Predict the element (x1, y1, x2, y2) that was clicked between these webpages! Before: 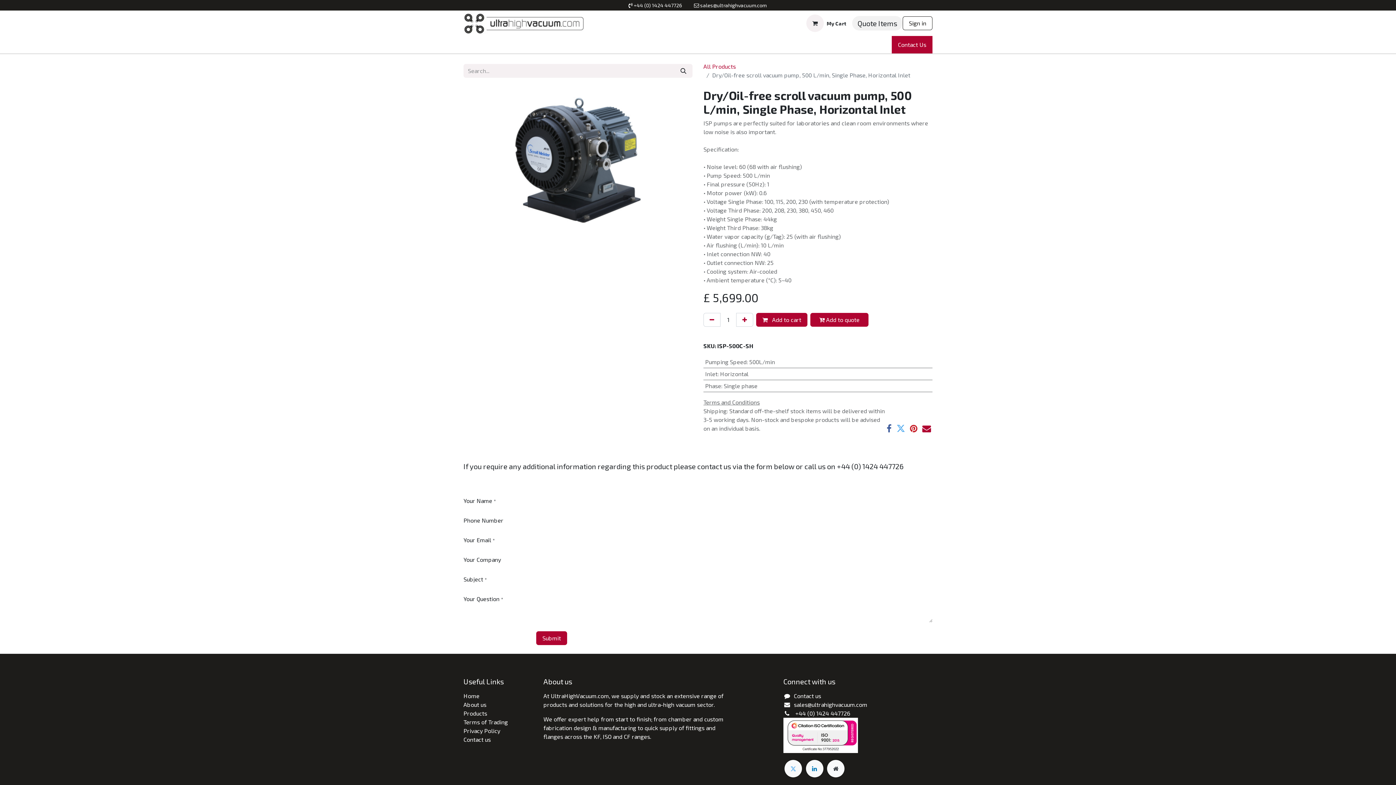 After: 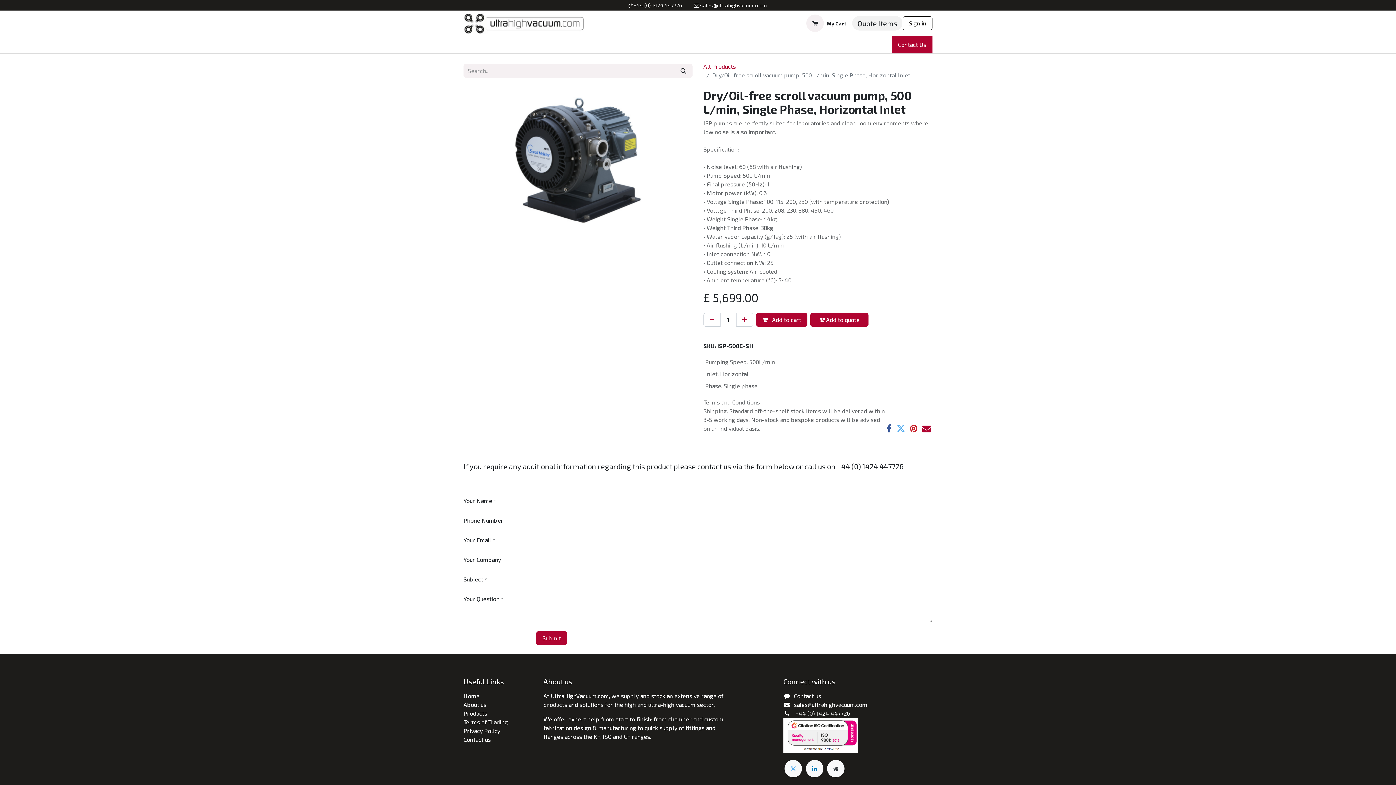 Action: bbox: (794, 37, 830, 52) label: Company 